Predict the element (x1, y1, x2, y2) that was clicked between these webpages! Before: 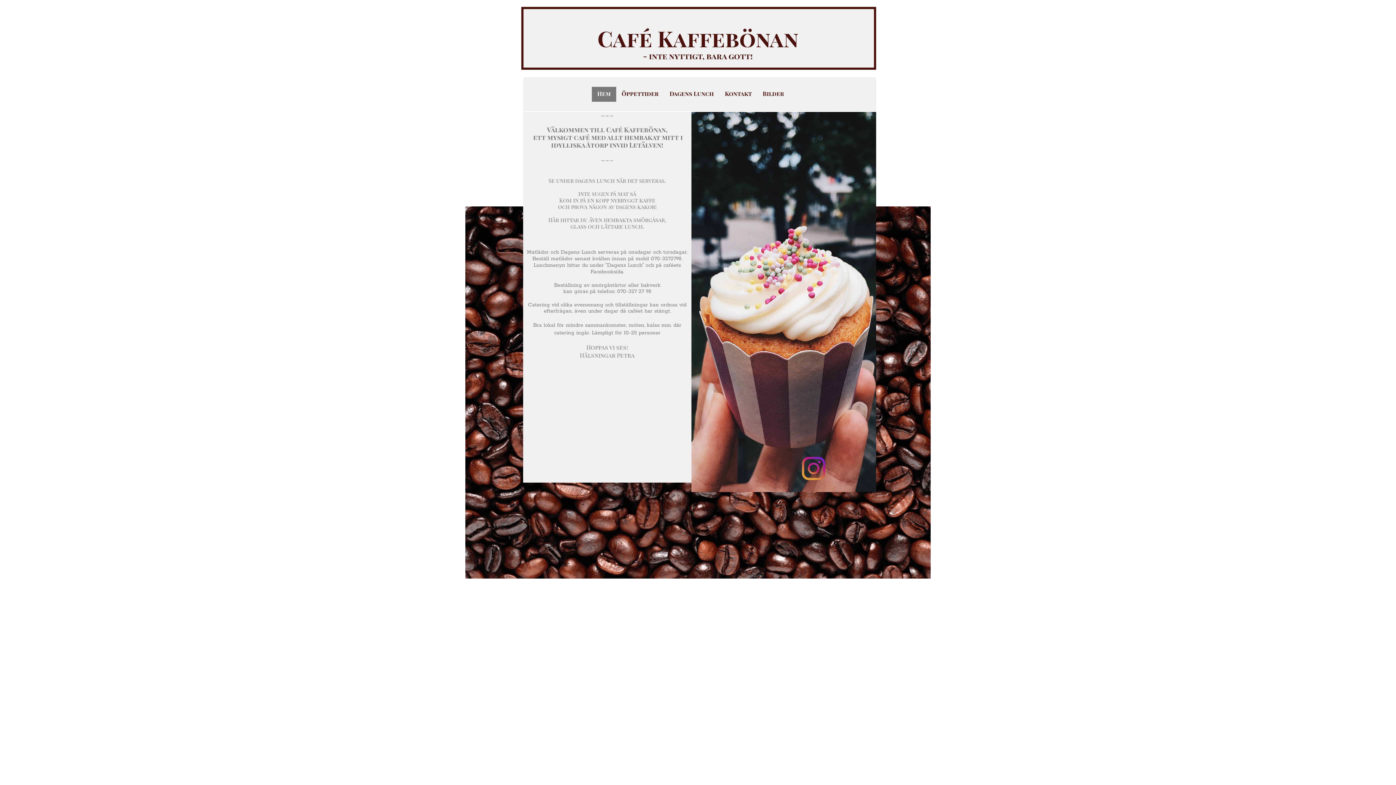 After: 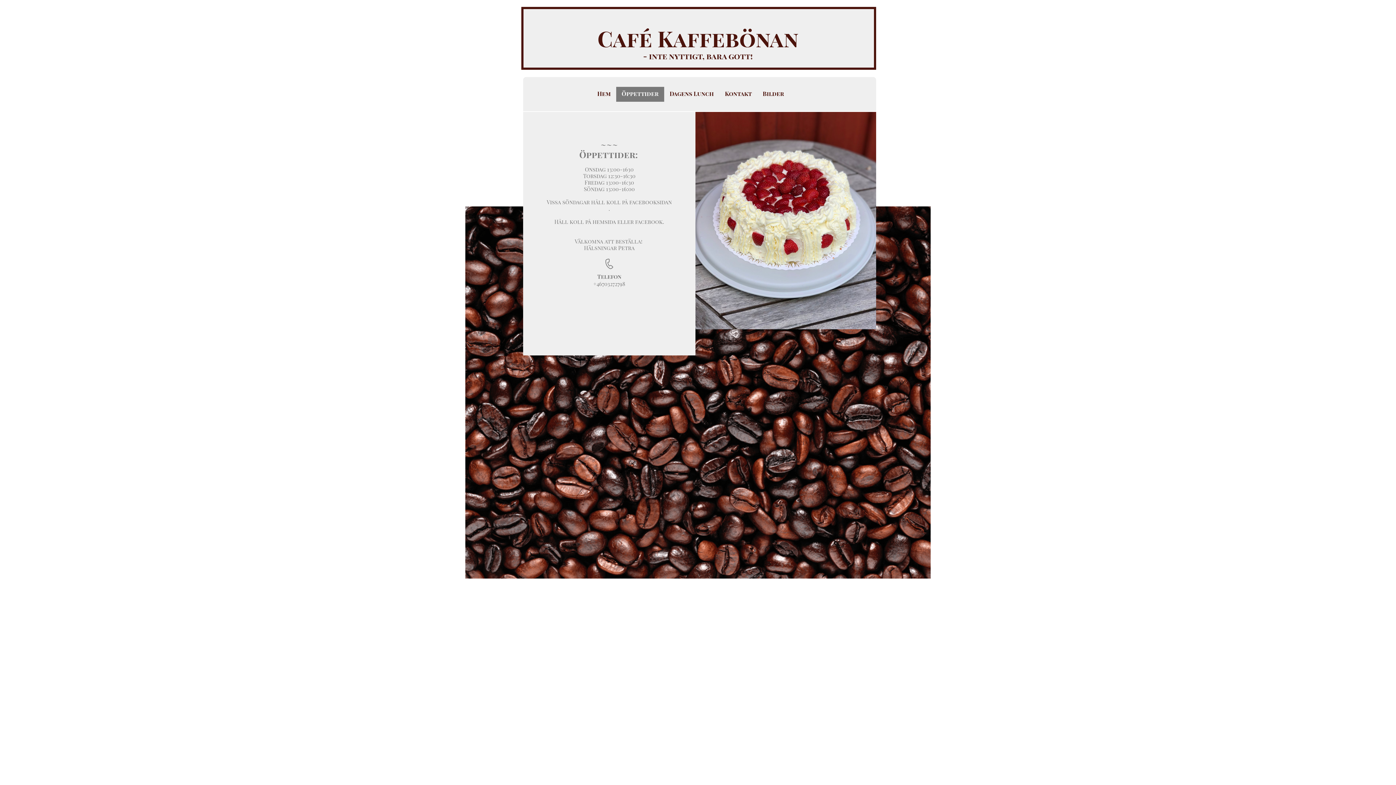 Action: label: Öppettider bbox: (616, 86, 664, 101)